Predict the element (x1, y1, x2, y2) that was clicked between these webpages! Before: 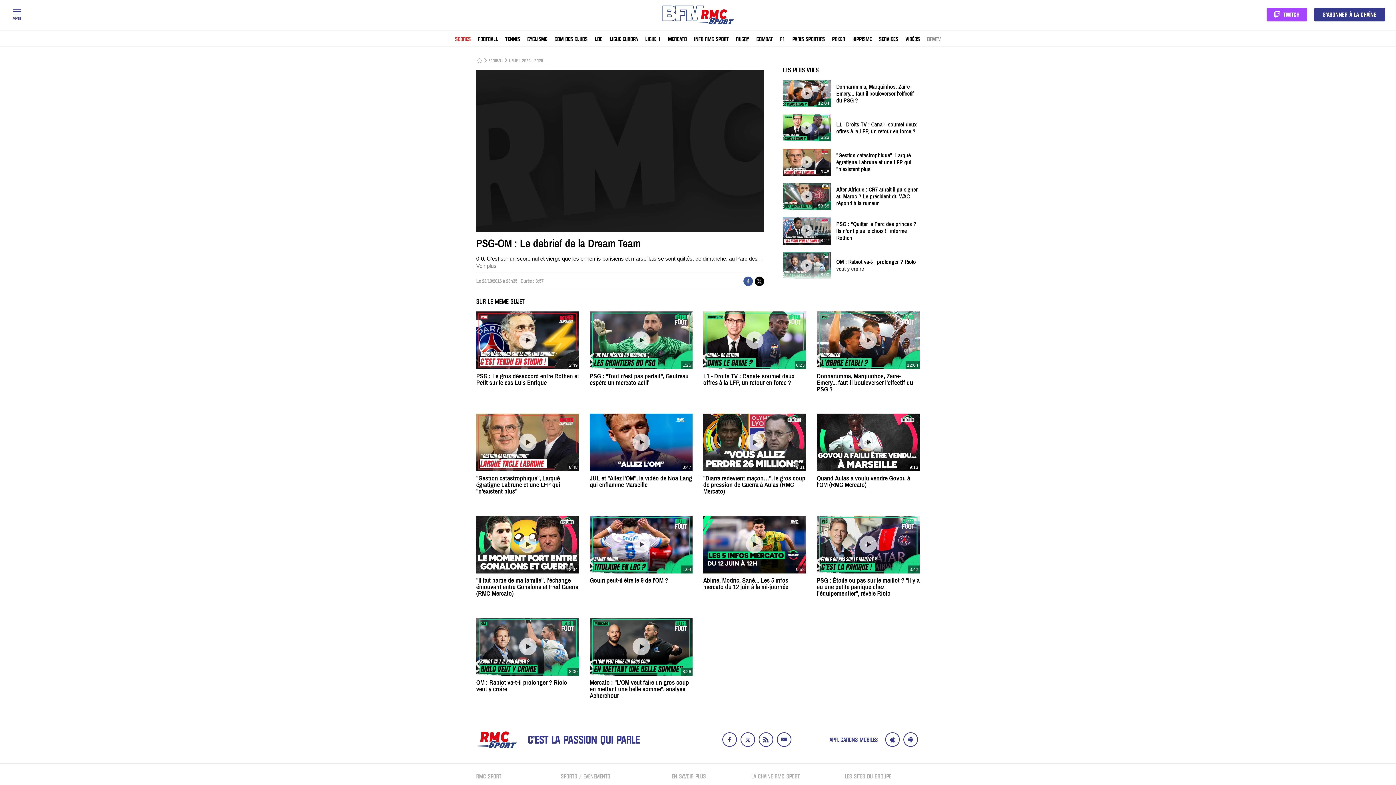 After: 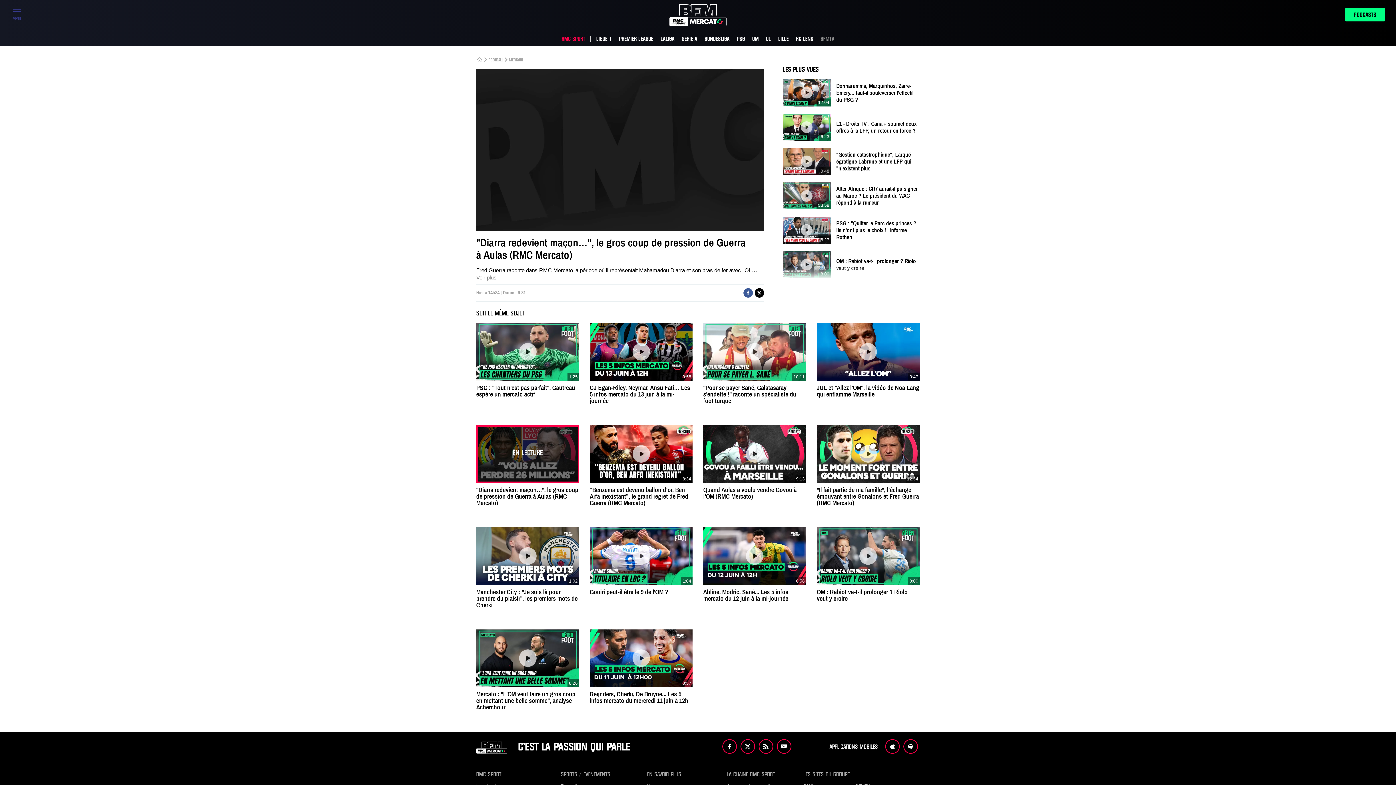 Action: bbox: (703, 413, 806, 495) label: 9:31
"Diarra redevient maçon…", le gros coup de pression de Guerra à Aulas (RMC Mercato)